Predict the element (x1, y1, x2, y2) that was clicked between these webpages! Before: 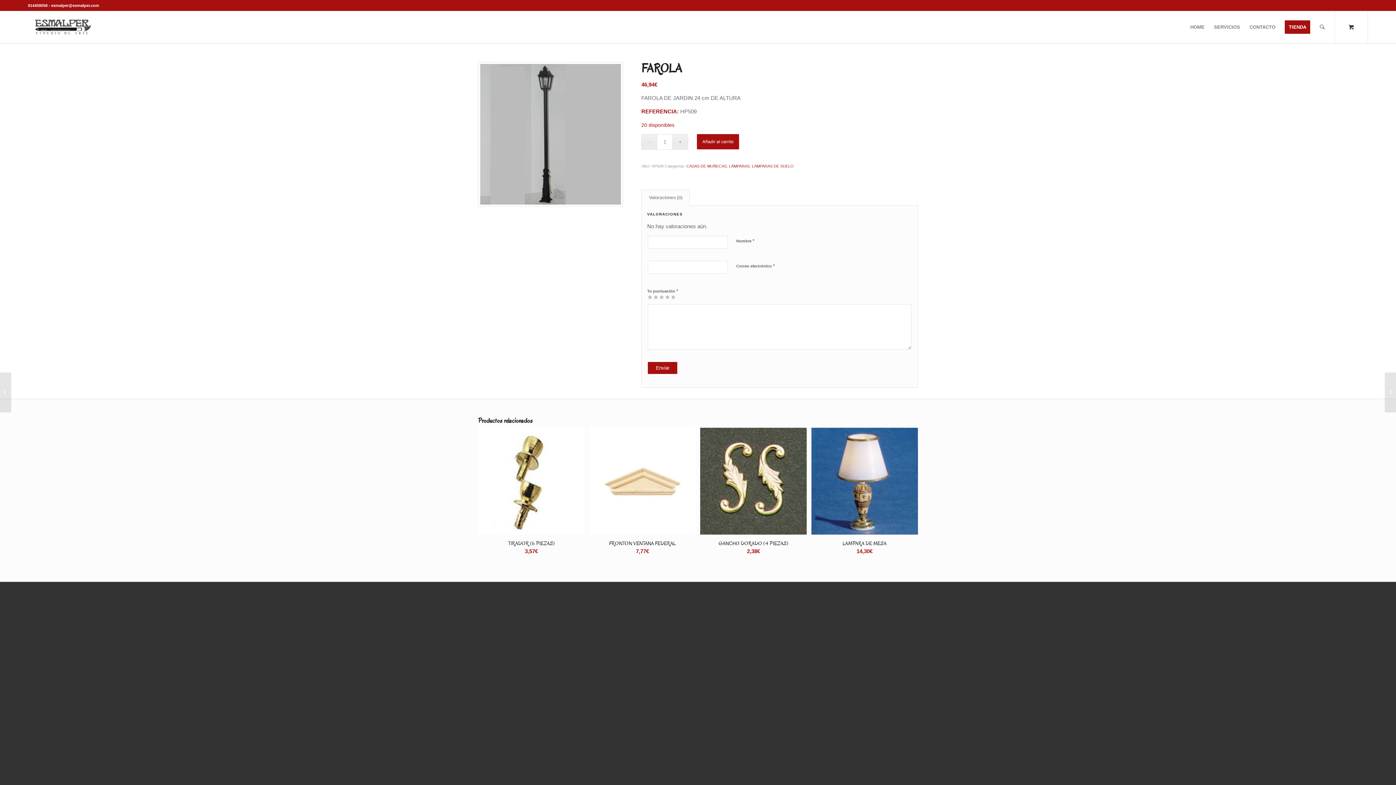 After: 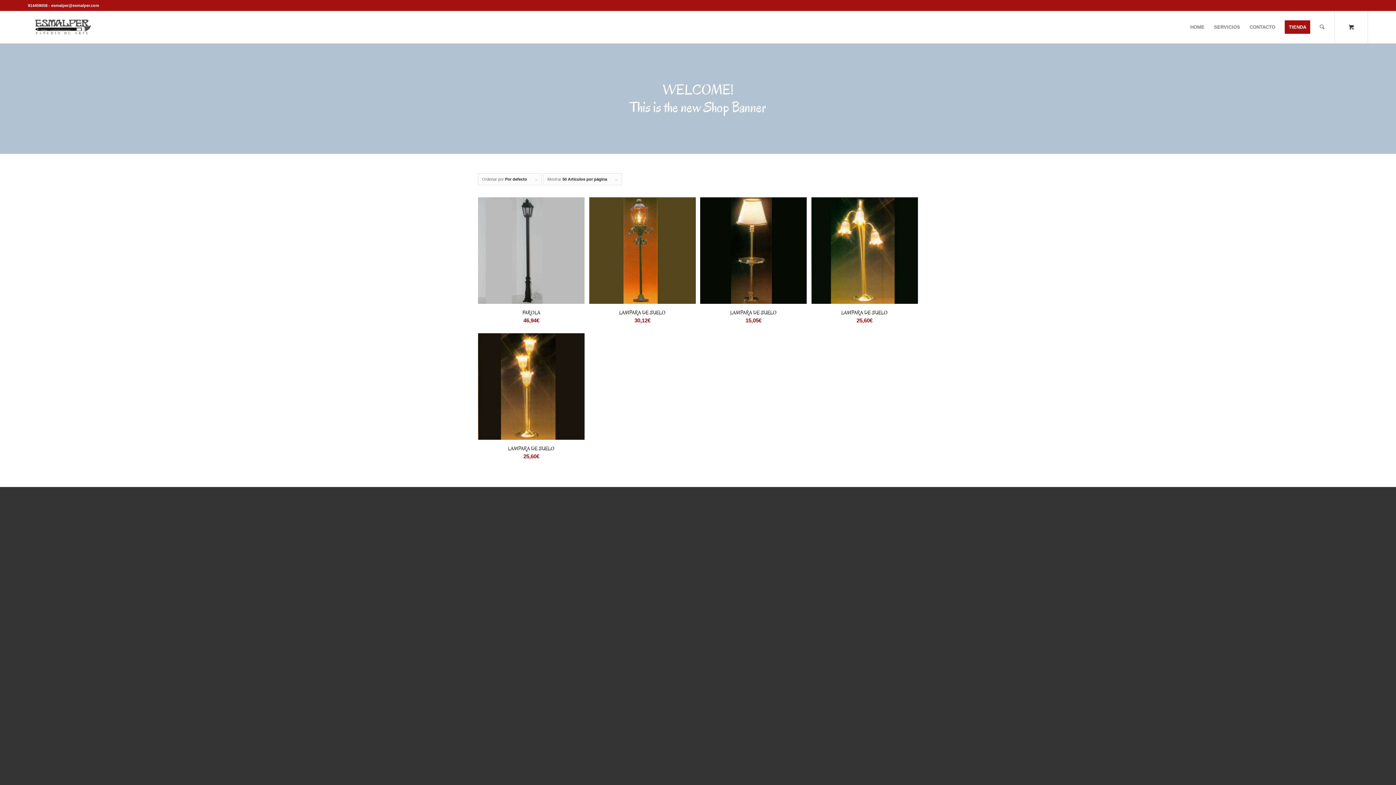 Action: label: LAMPARAS DE SUELO bbox: (752, 163, 793, 168)